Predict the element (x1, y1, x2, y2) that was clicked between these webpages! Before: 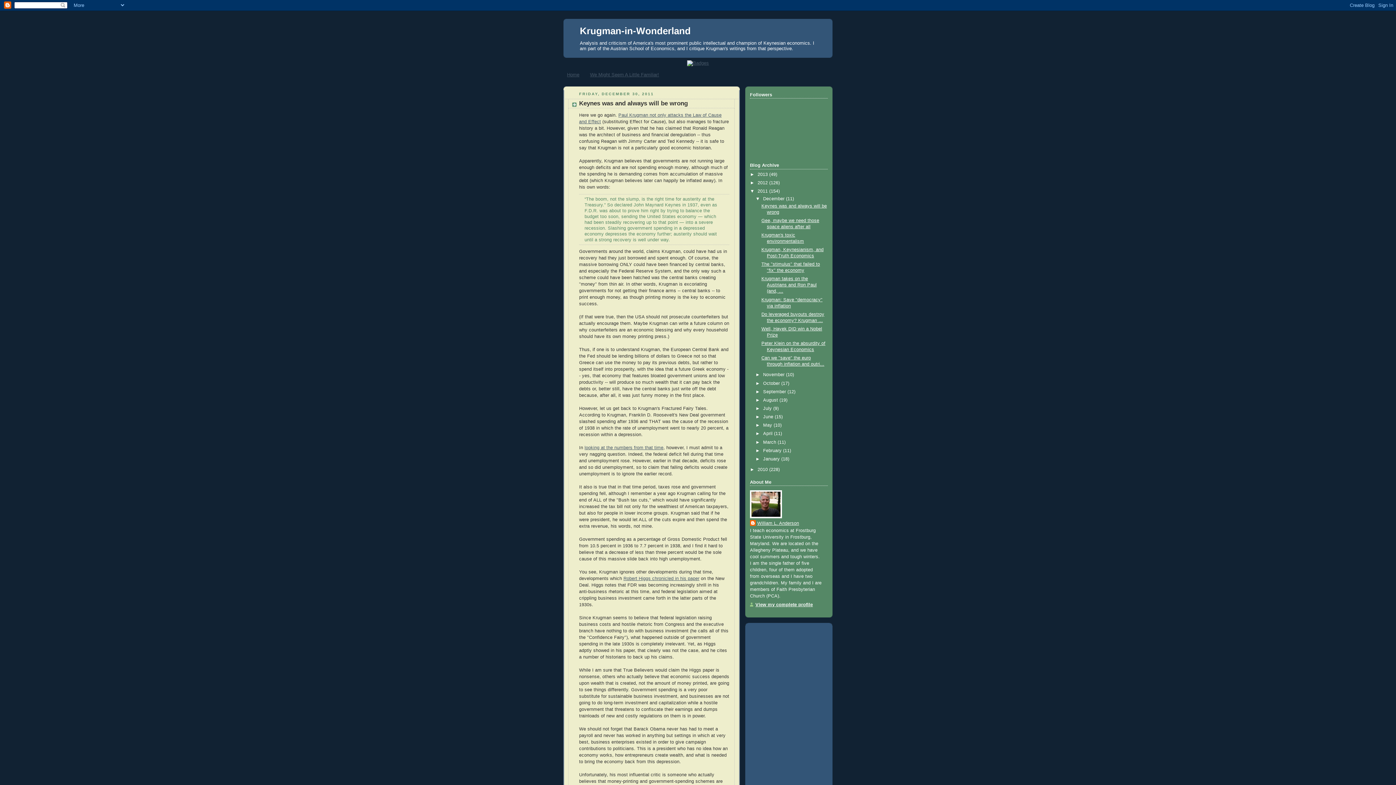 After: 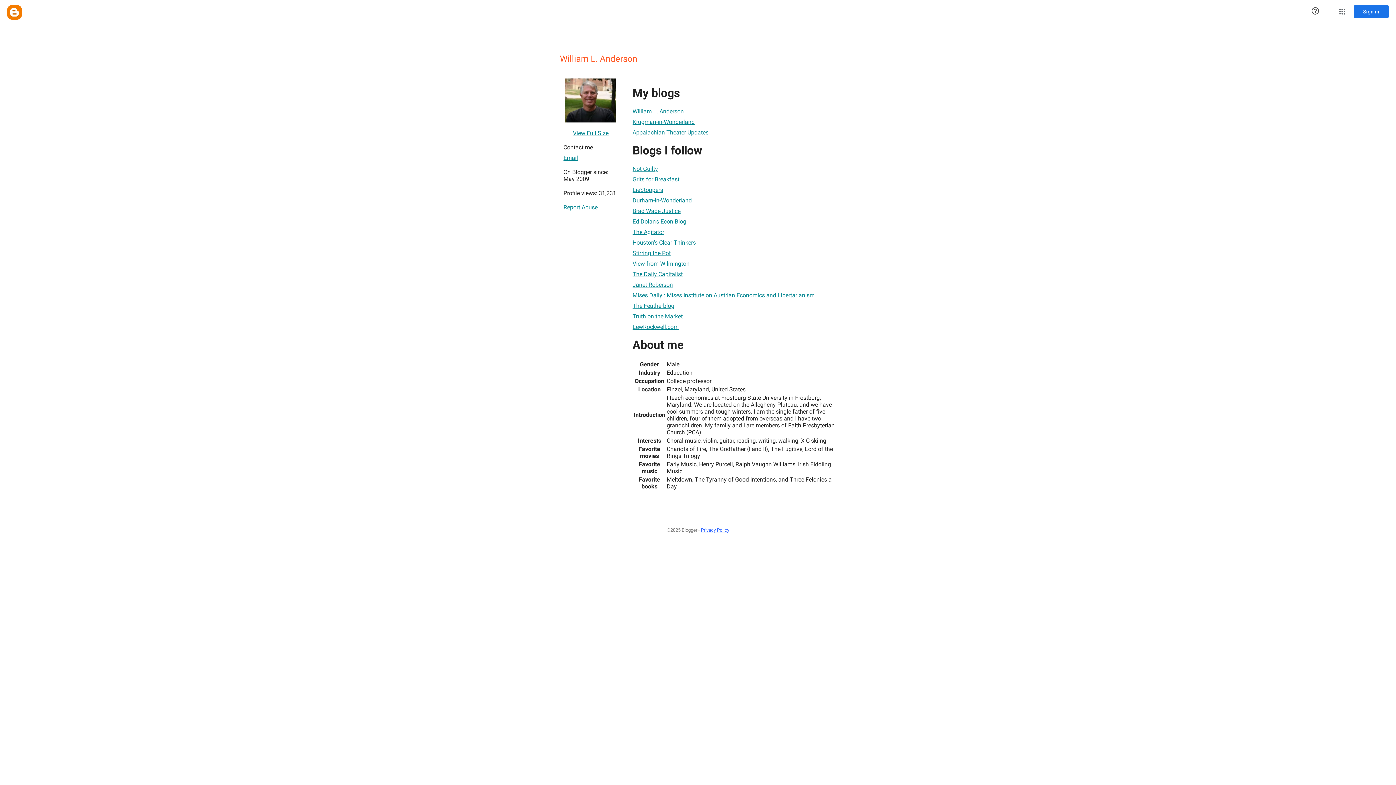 Action: label: William L. Anderson bbox: (750, 520, 799, 527)